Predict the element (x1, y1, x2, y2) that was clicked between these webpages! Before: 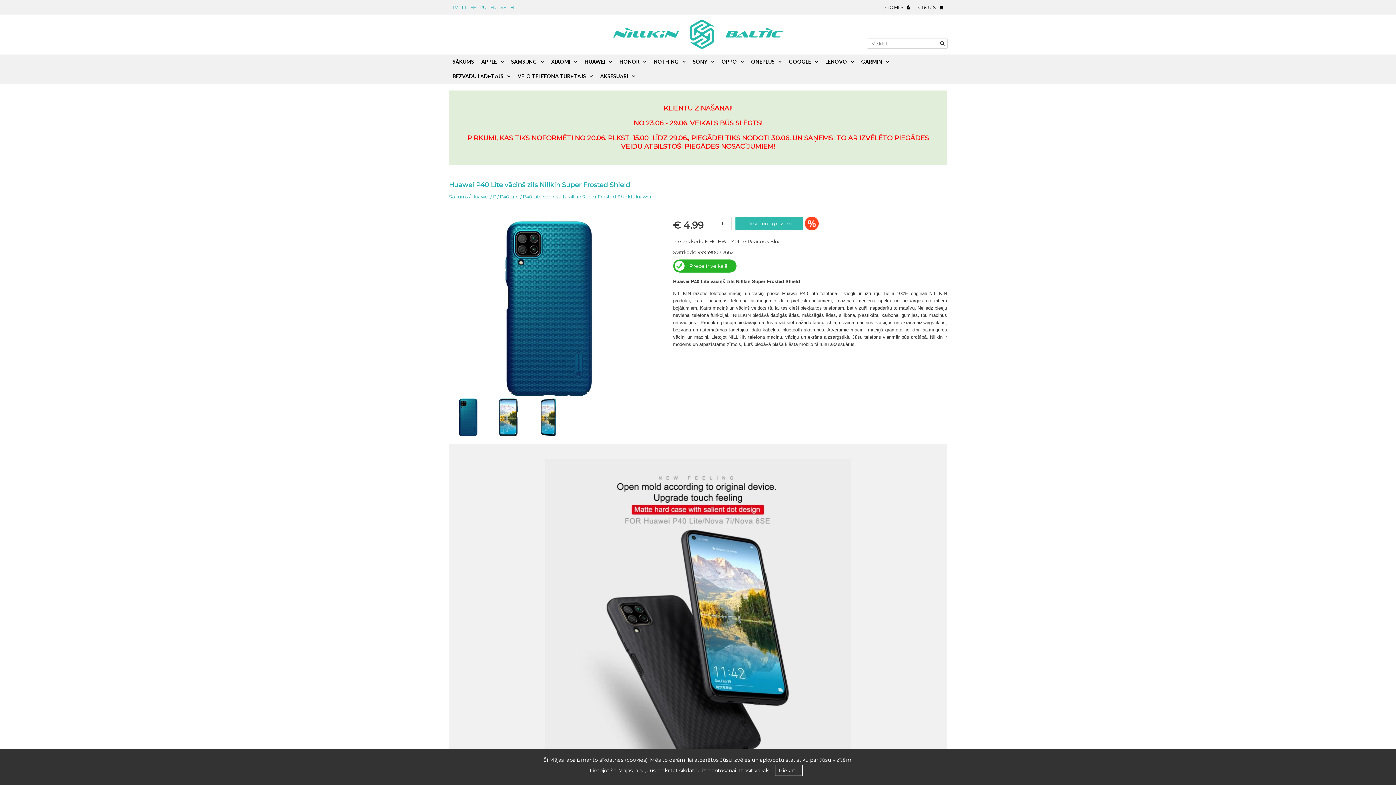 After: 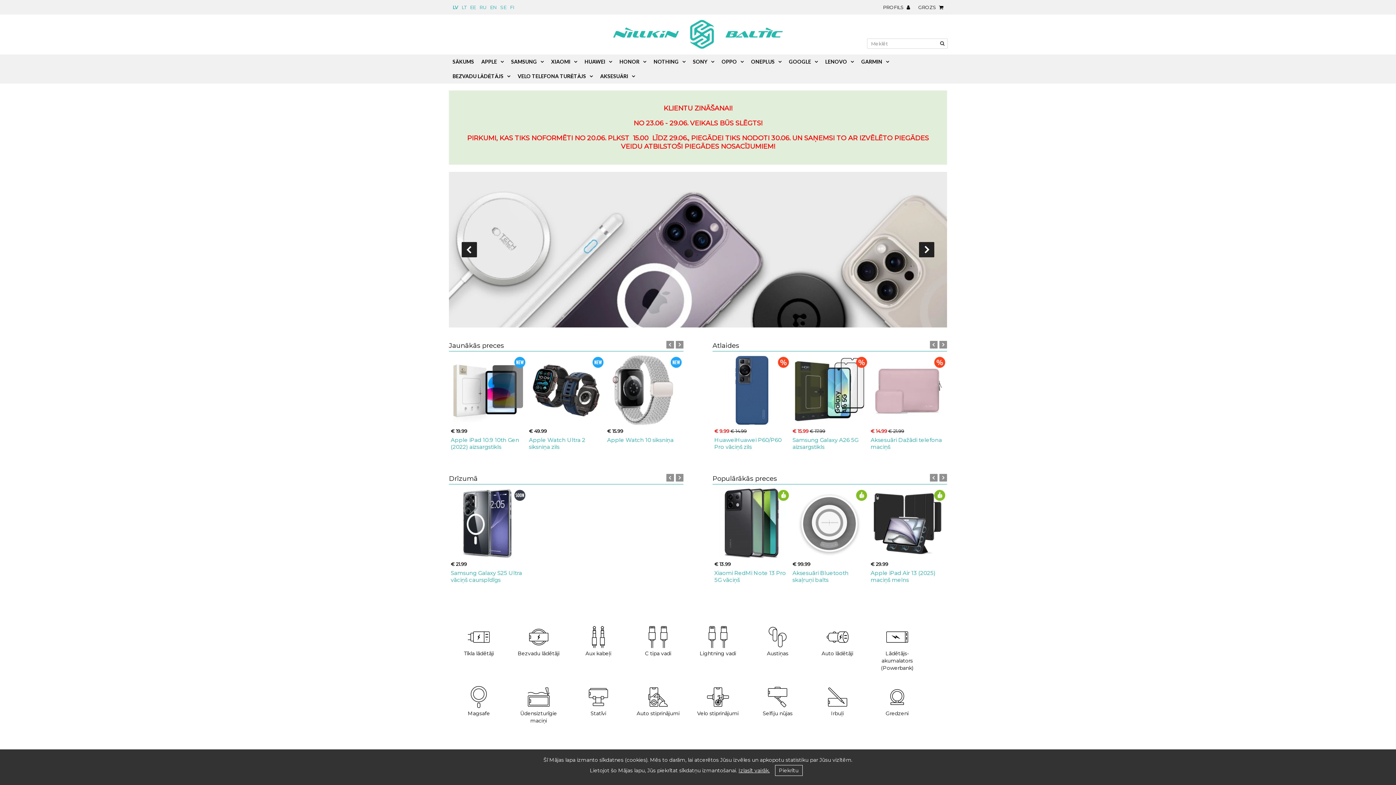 Action: bbox: (449, 54, 477, 69) label: SĀKUMS